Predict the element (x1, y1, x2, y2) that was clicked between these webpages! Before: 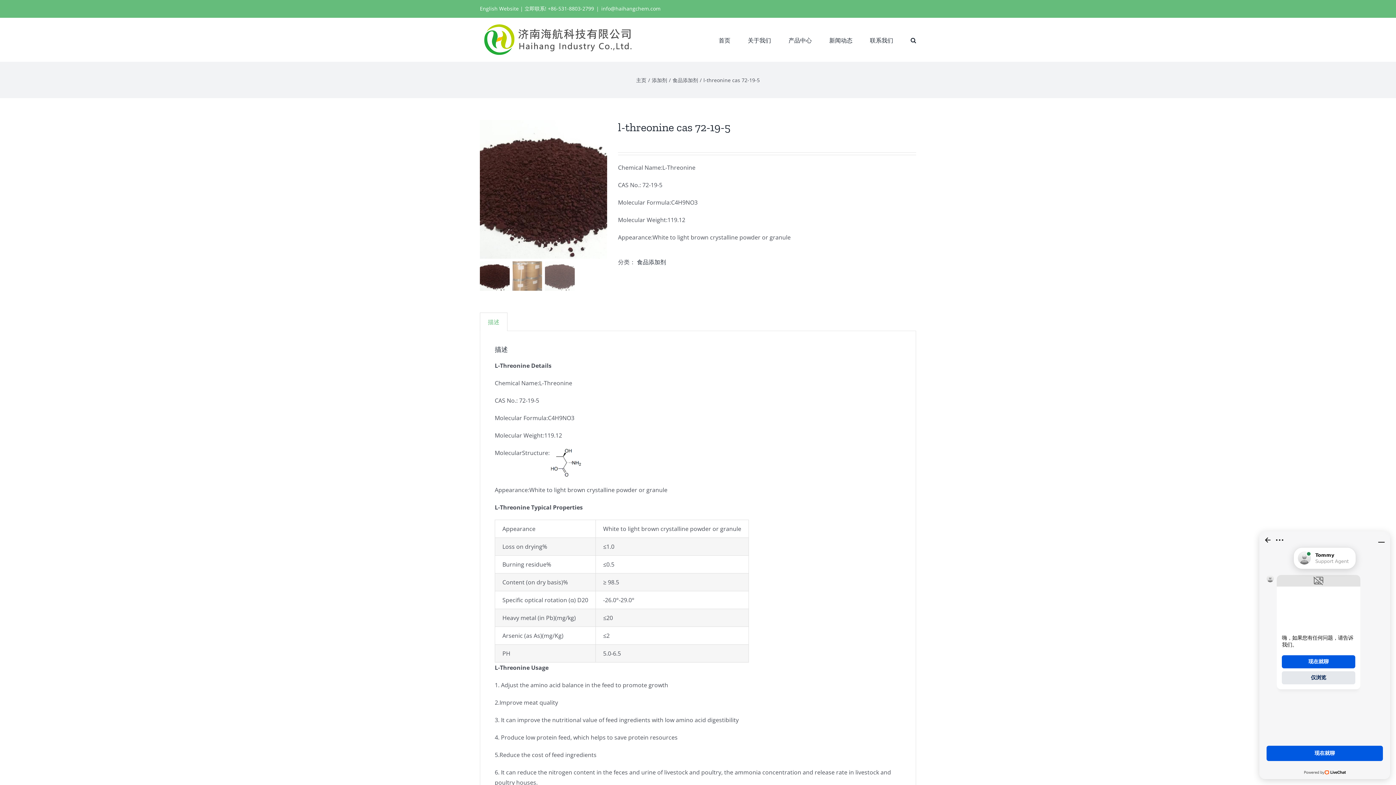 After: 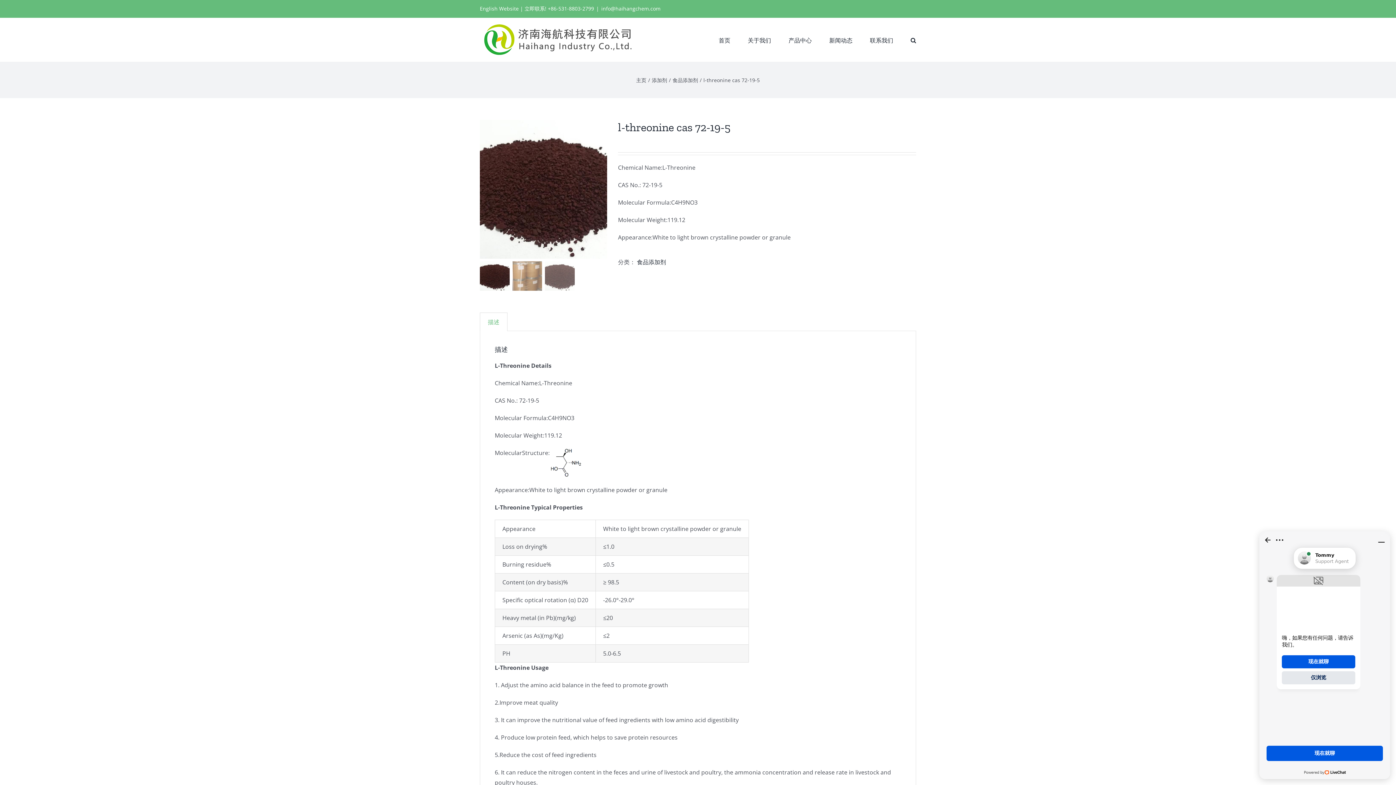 Action: label: 描述 bbox: (480, 313, 507, 331)